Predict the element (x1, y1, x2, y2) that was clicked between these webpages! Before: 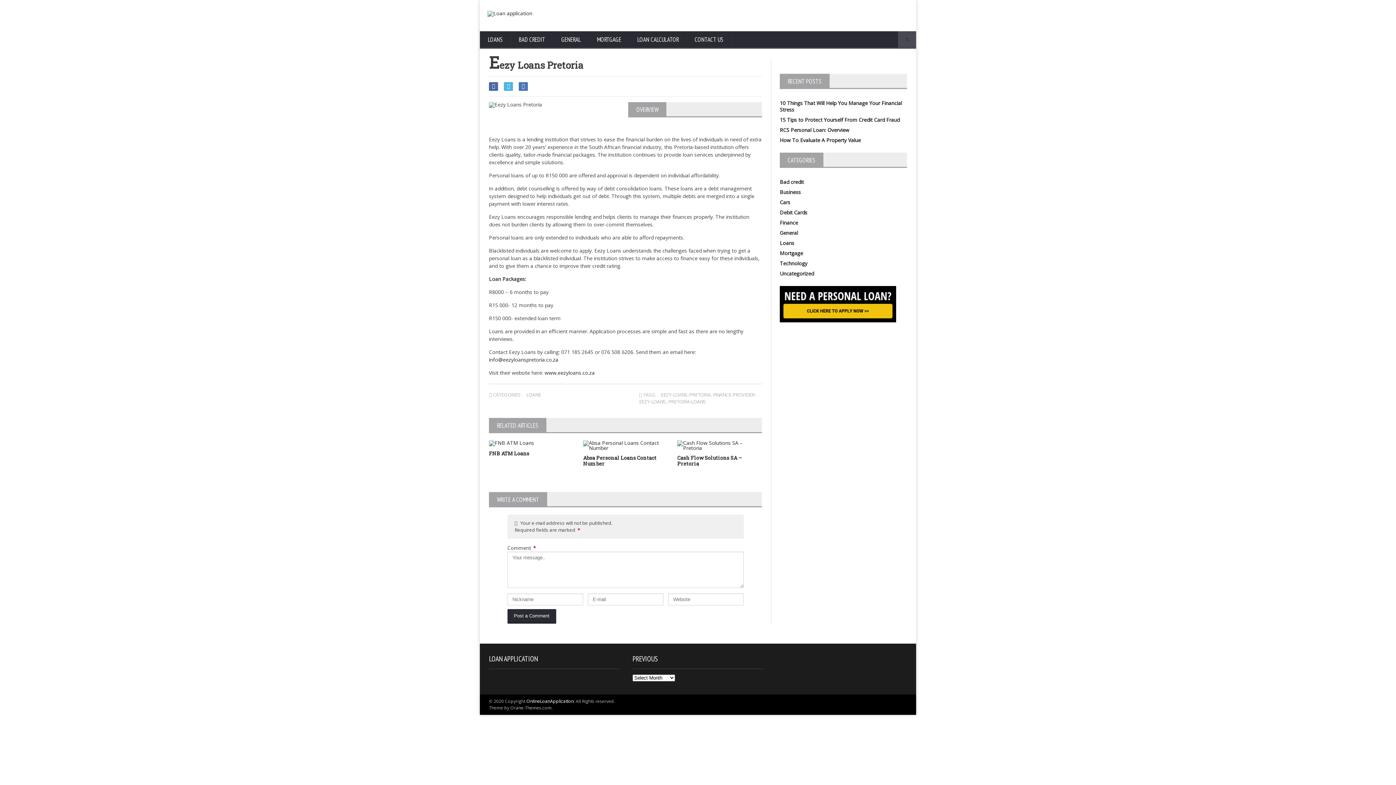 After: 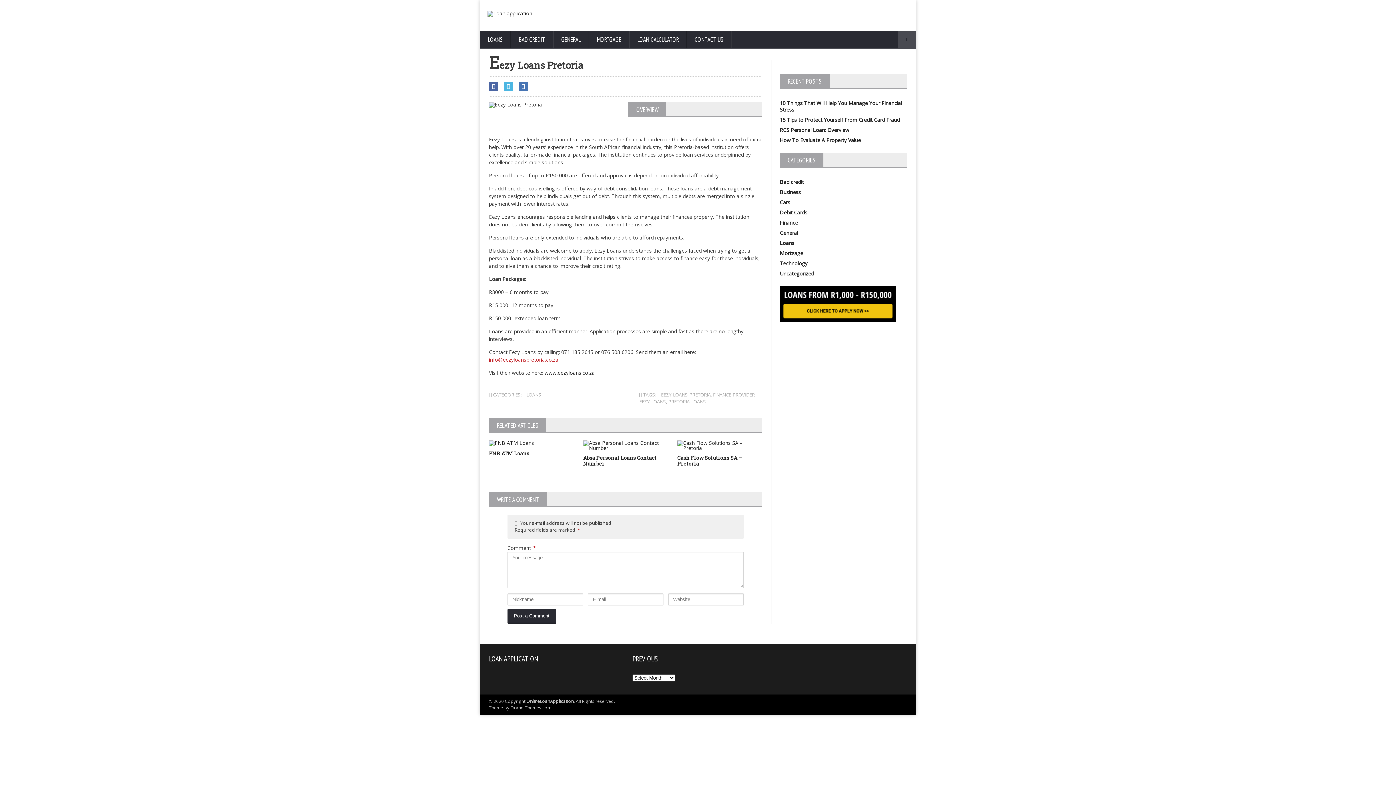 Action: bbox: (489, 356, 558, 363) label: info@eezyloanspretoria.co.za